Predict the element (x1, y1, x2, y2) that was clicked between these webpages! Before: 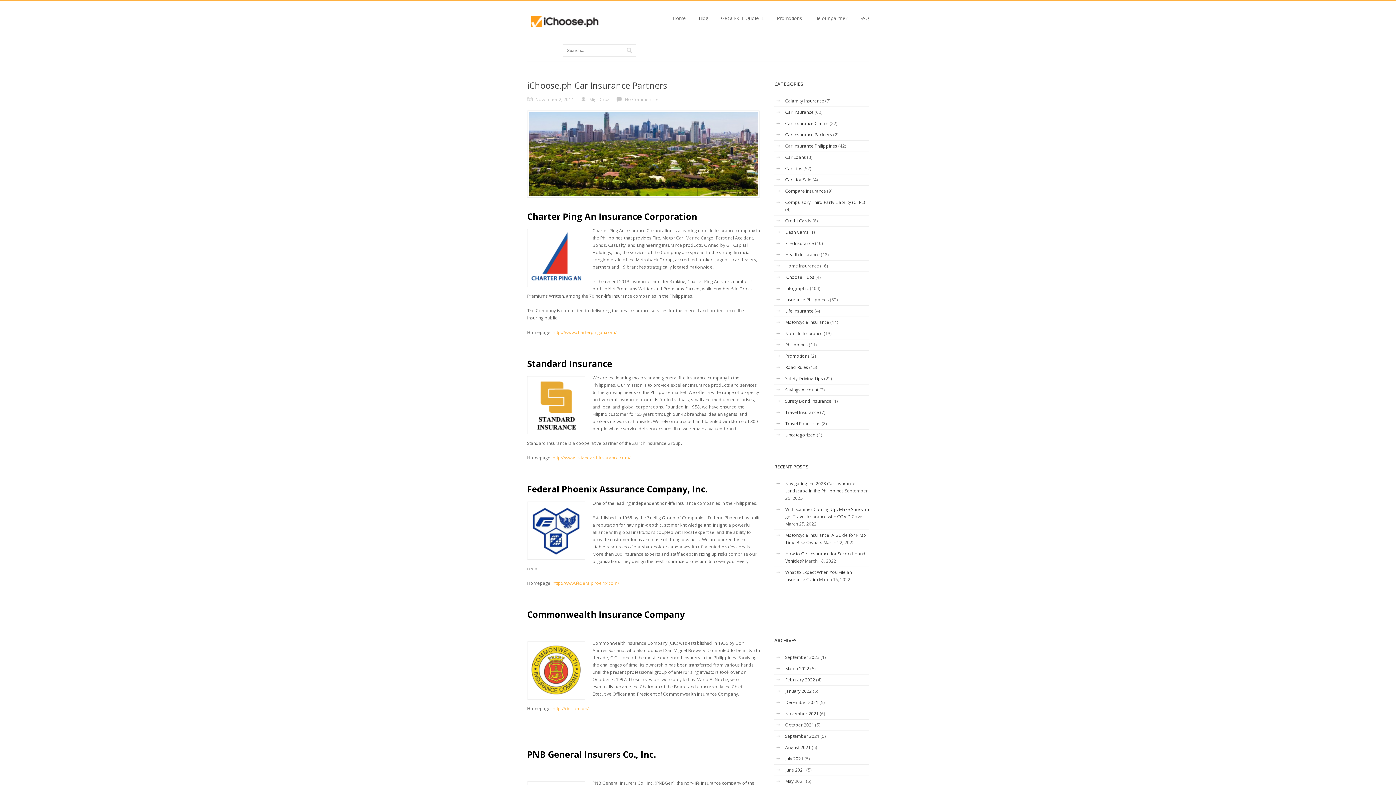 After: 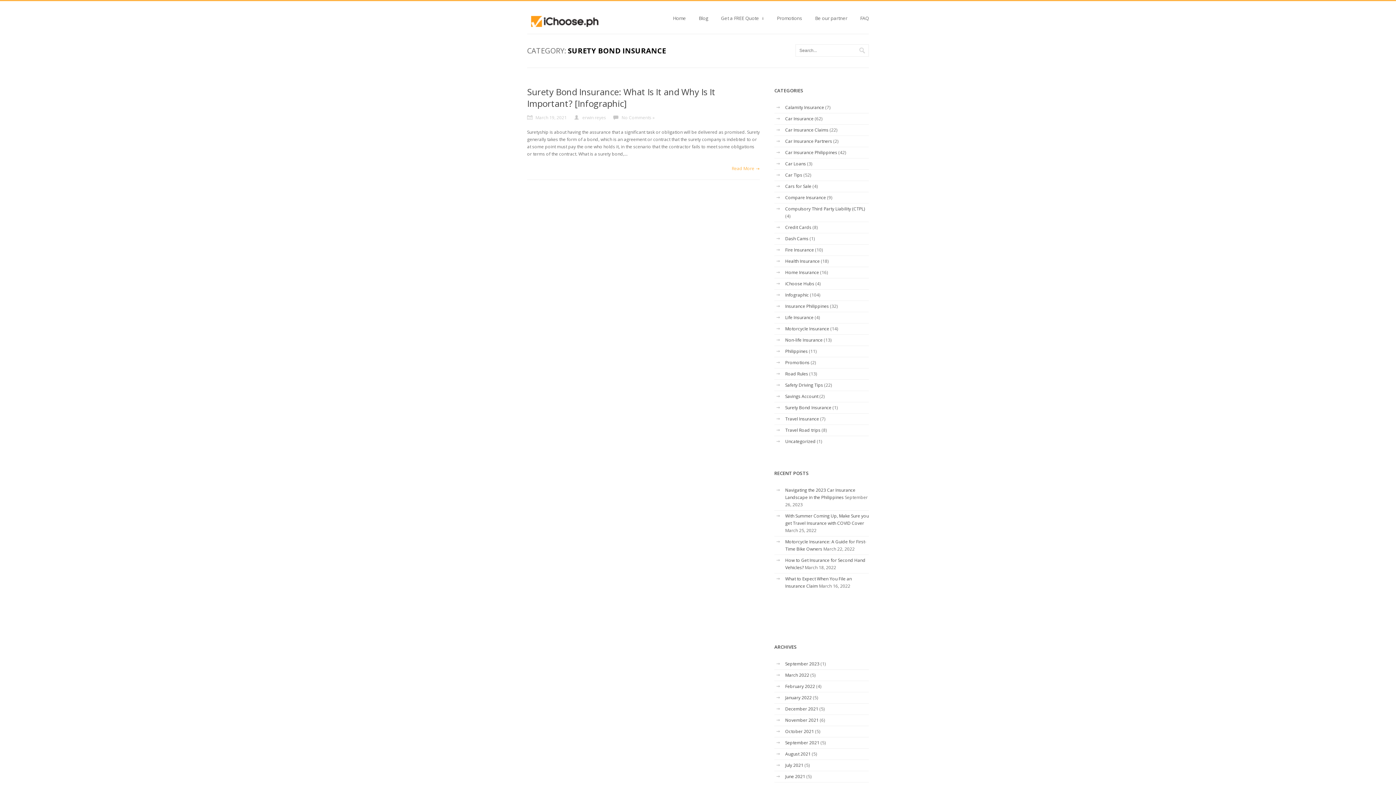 Action: bbox: (785, 398, 831, 404) label: Surety Bond Insurance